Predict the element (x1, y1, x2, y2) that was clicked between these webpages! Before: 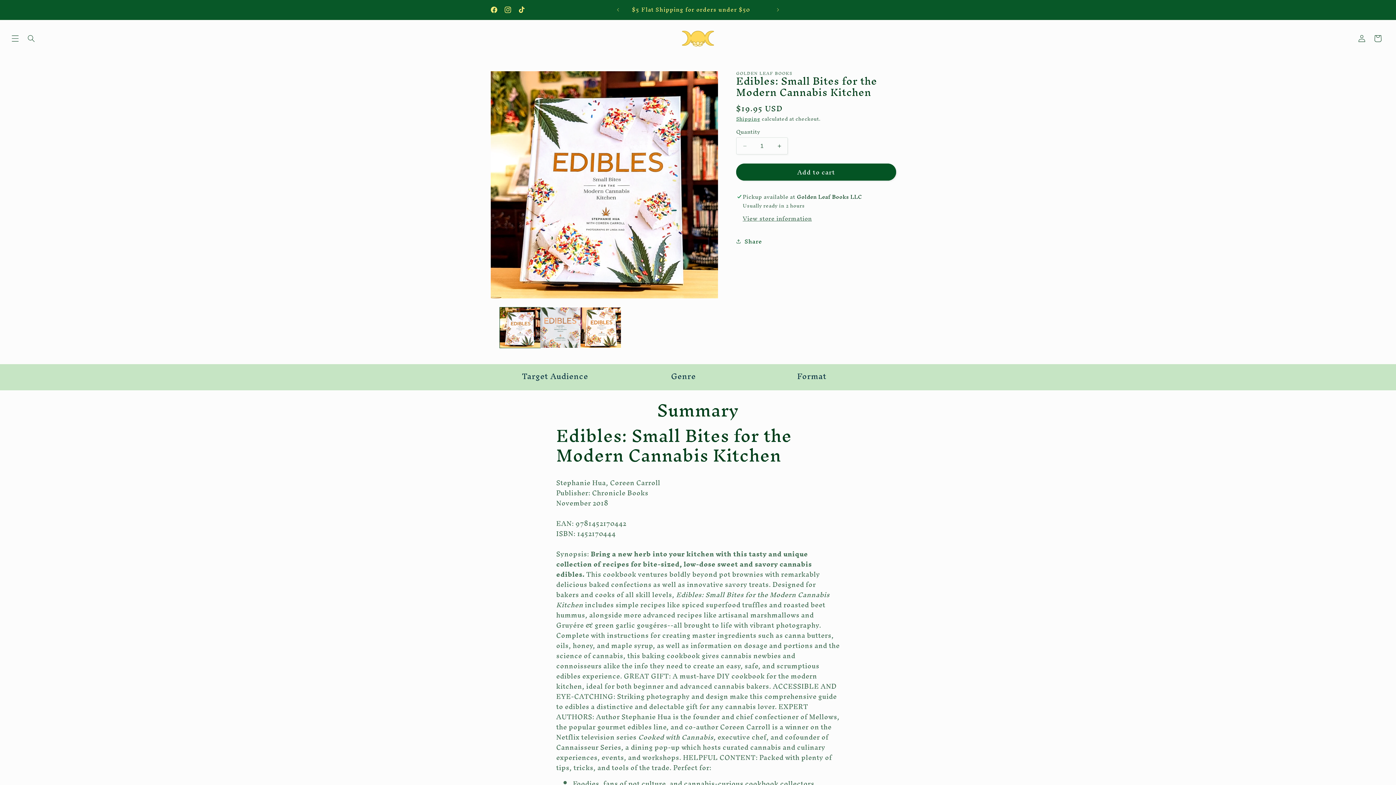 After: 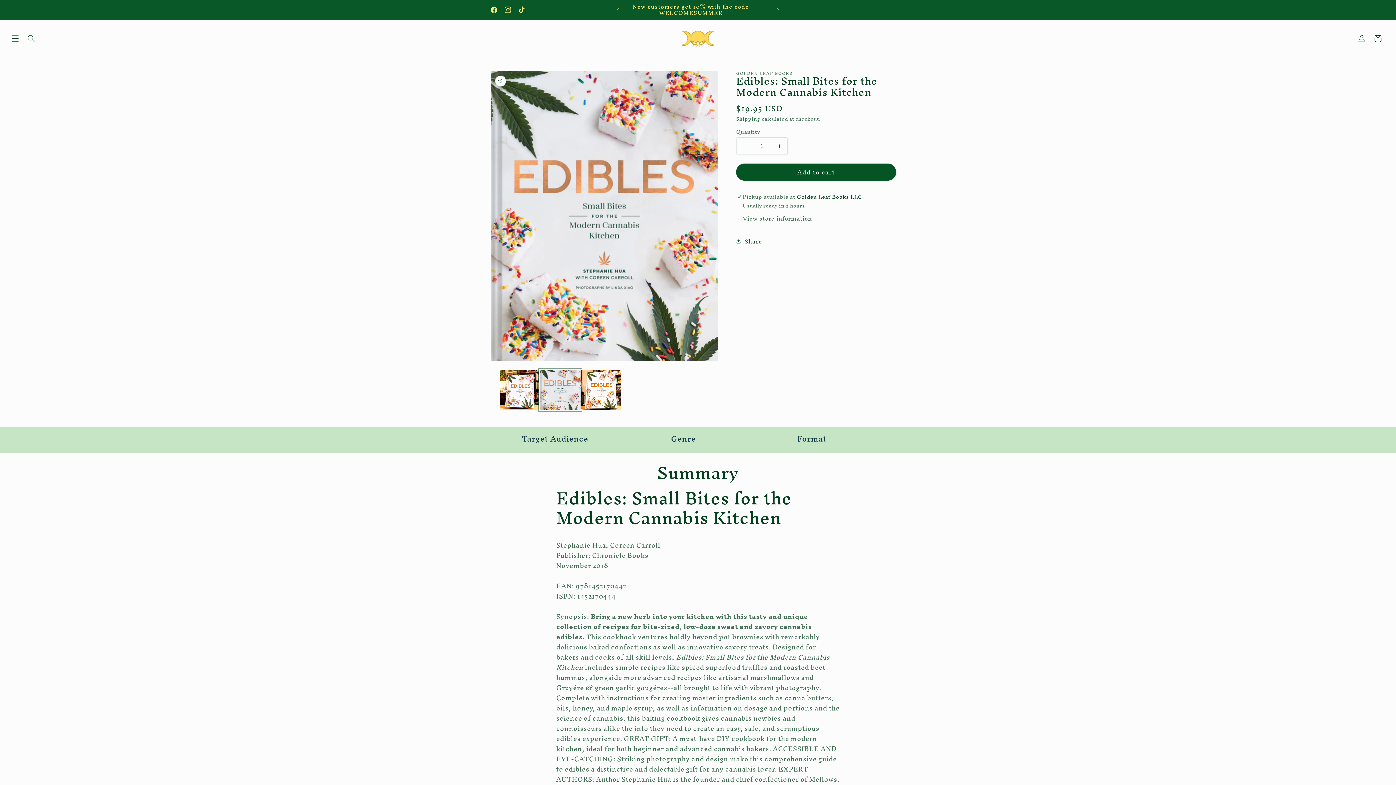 Action: label: Load image 2 in gallery view bbox: (540, 307, 580, 348)